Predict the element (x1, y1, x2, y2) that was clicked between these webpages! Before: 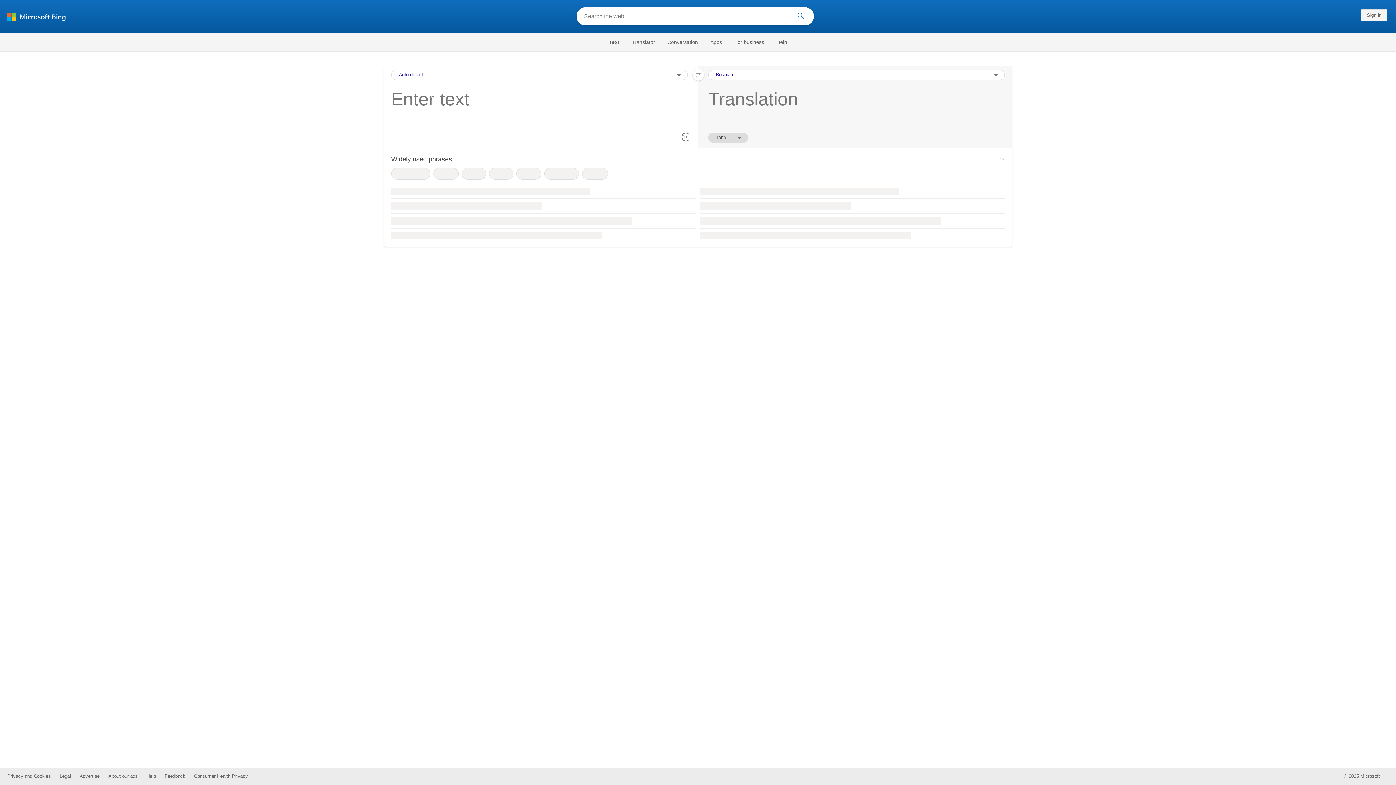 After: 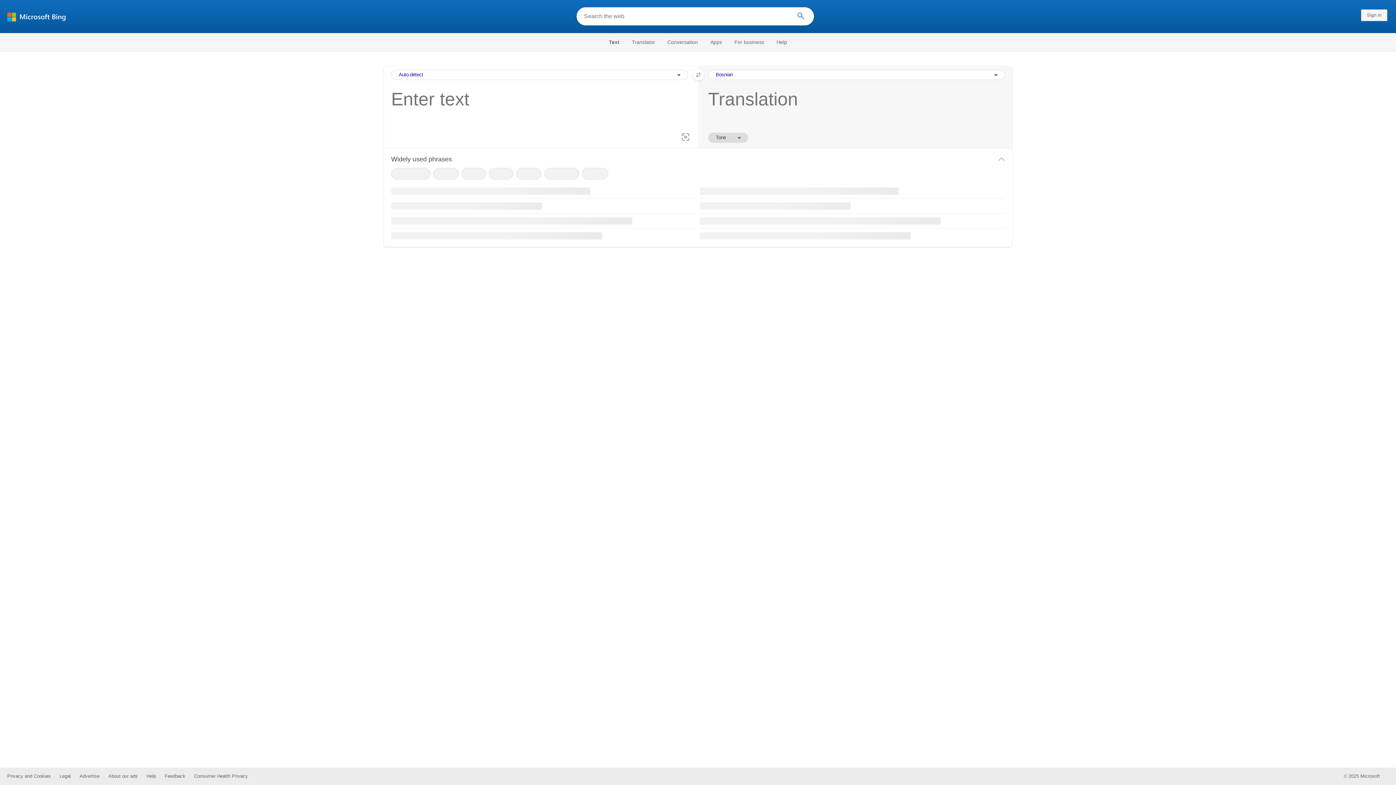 Action: label: Capture Image to translate bbox: (677, 129, 693, 145)